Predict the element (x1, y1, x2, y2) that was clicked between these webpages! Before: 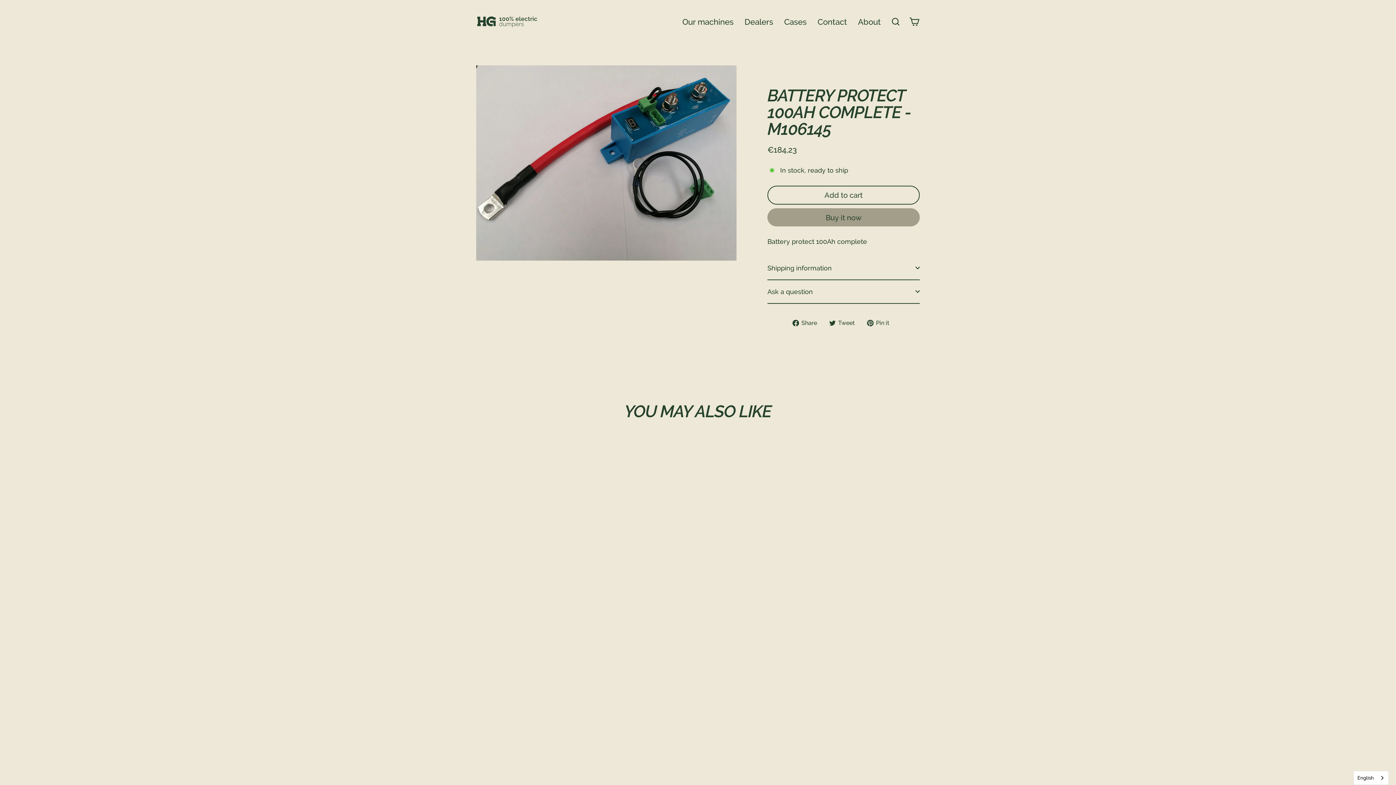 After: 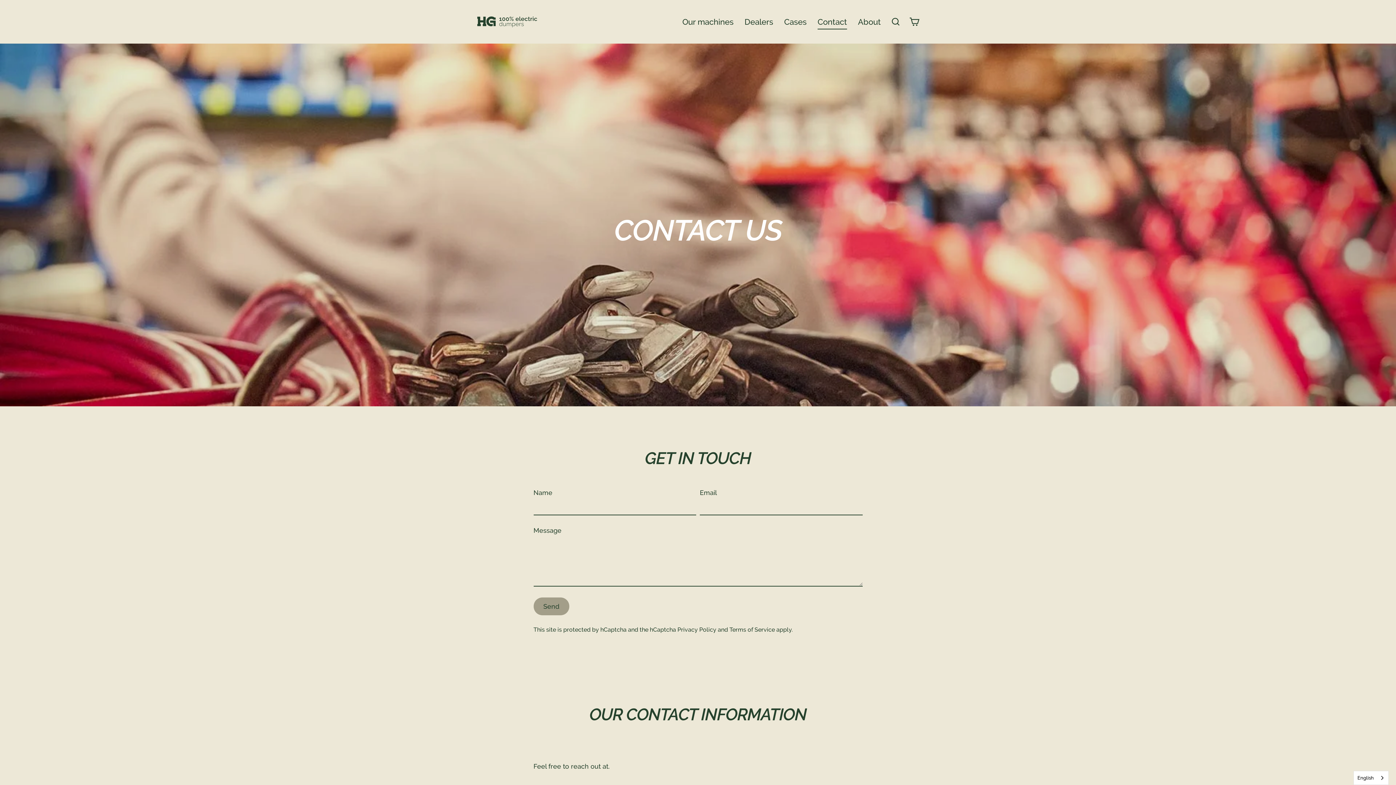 Action: label: Contact bbox: (812, 13, 852, 29)